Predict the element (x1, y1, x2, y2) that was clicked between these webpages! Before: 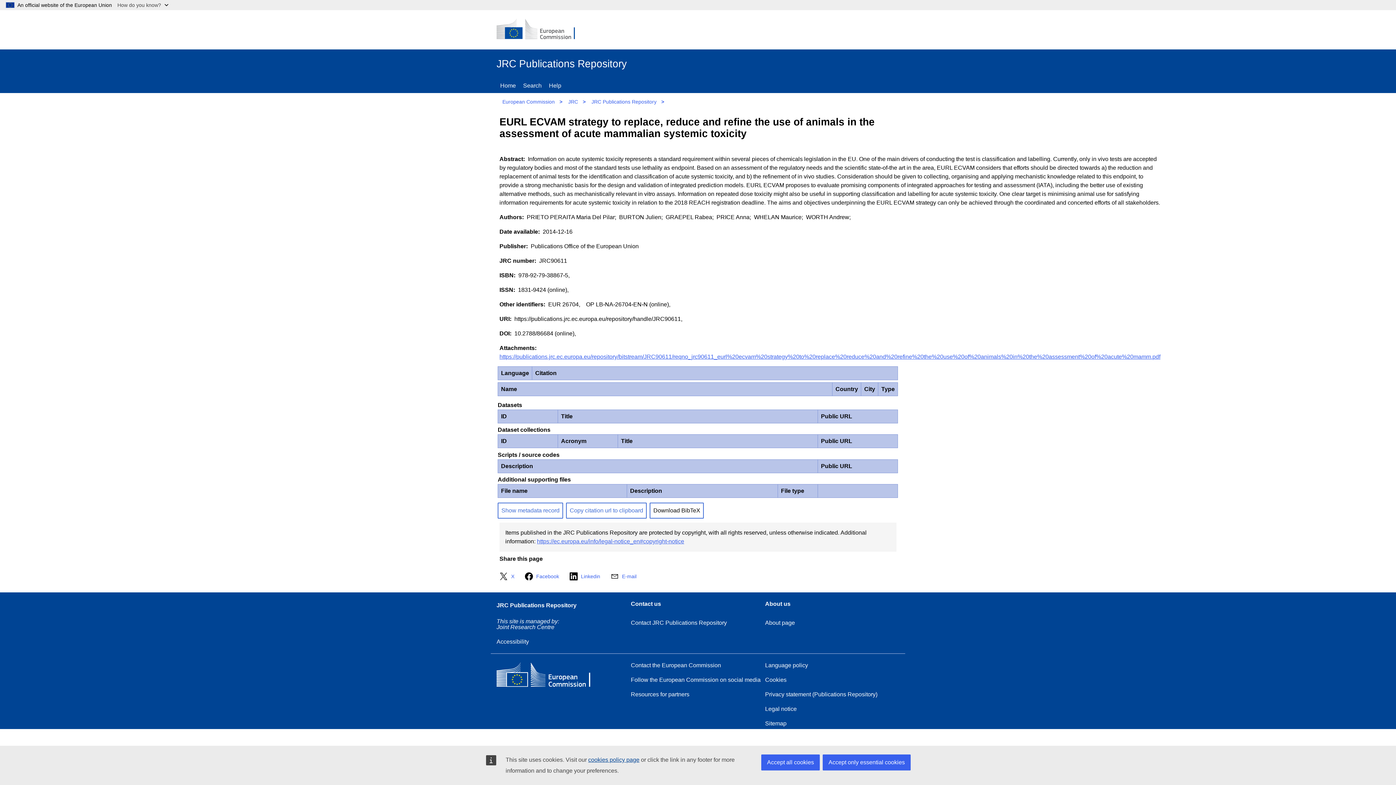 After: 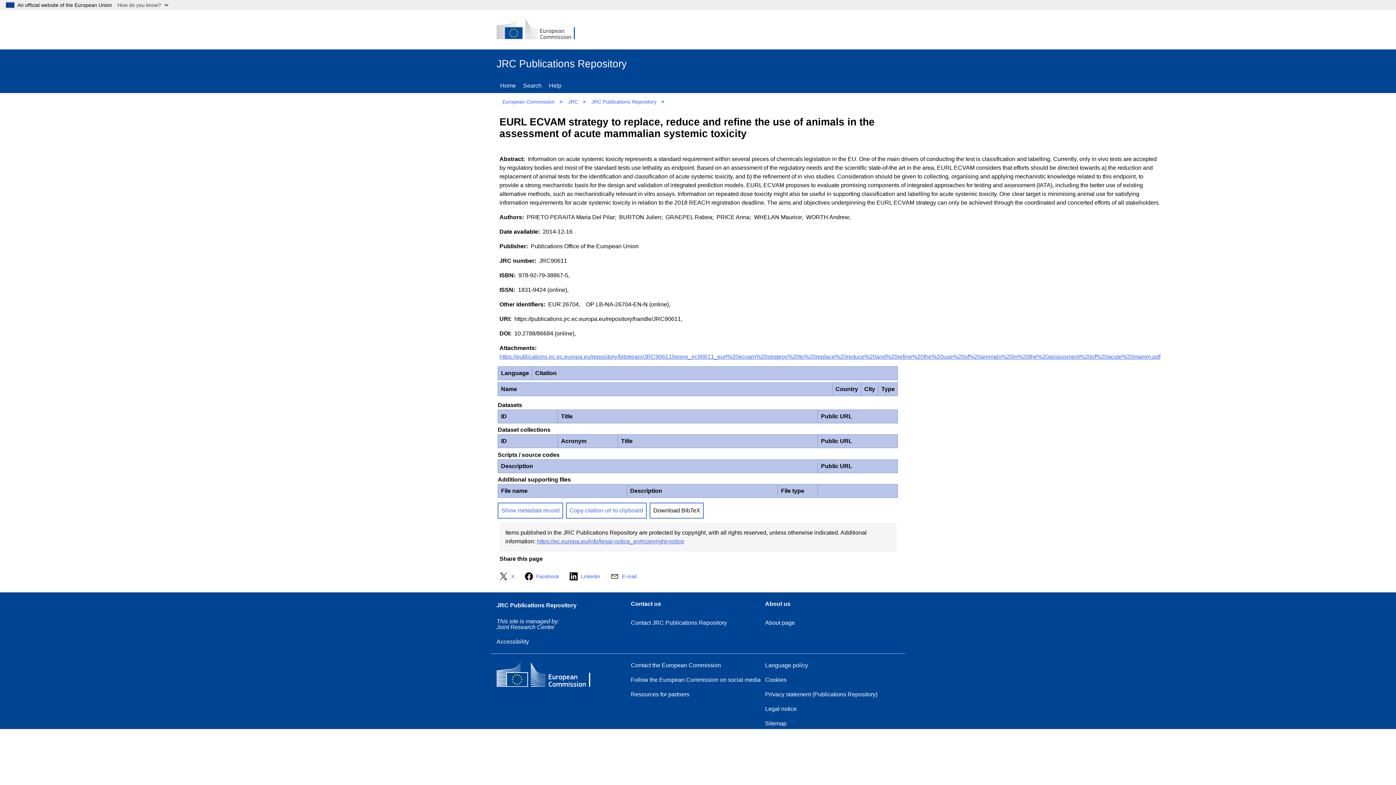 Action: label: Accept only essential cookies bbox: (822, 754, 910, 770)